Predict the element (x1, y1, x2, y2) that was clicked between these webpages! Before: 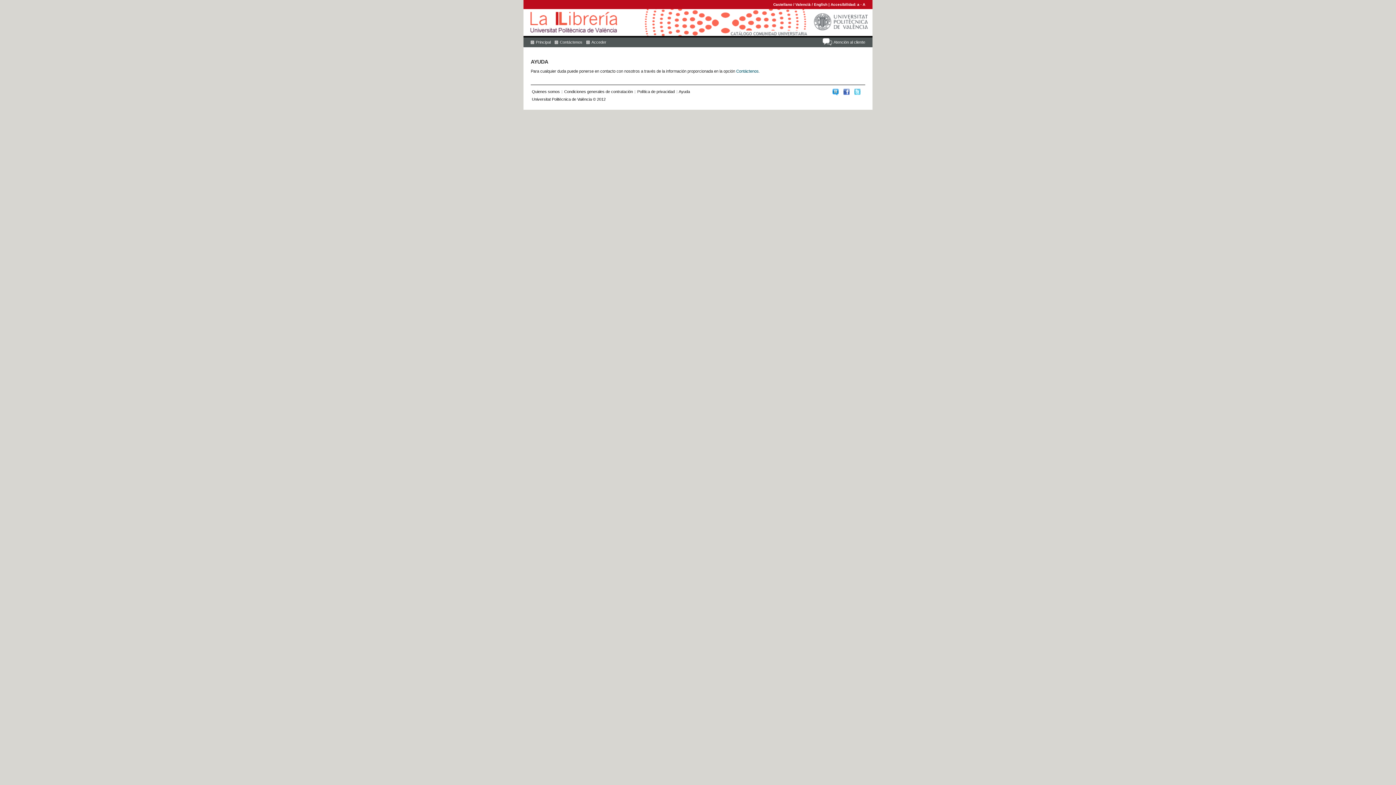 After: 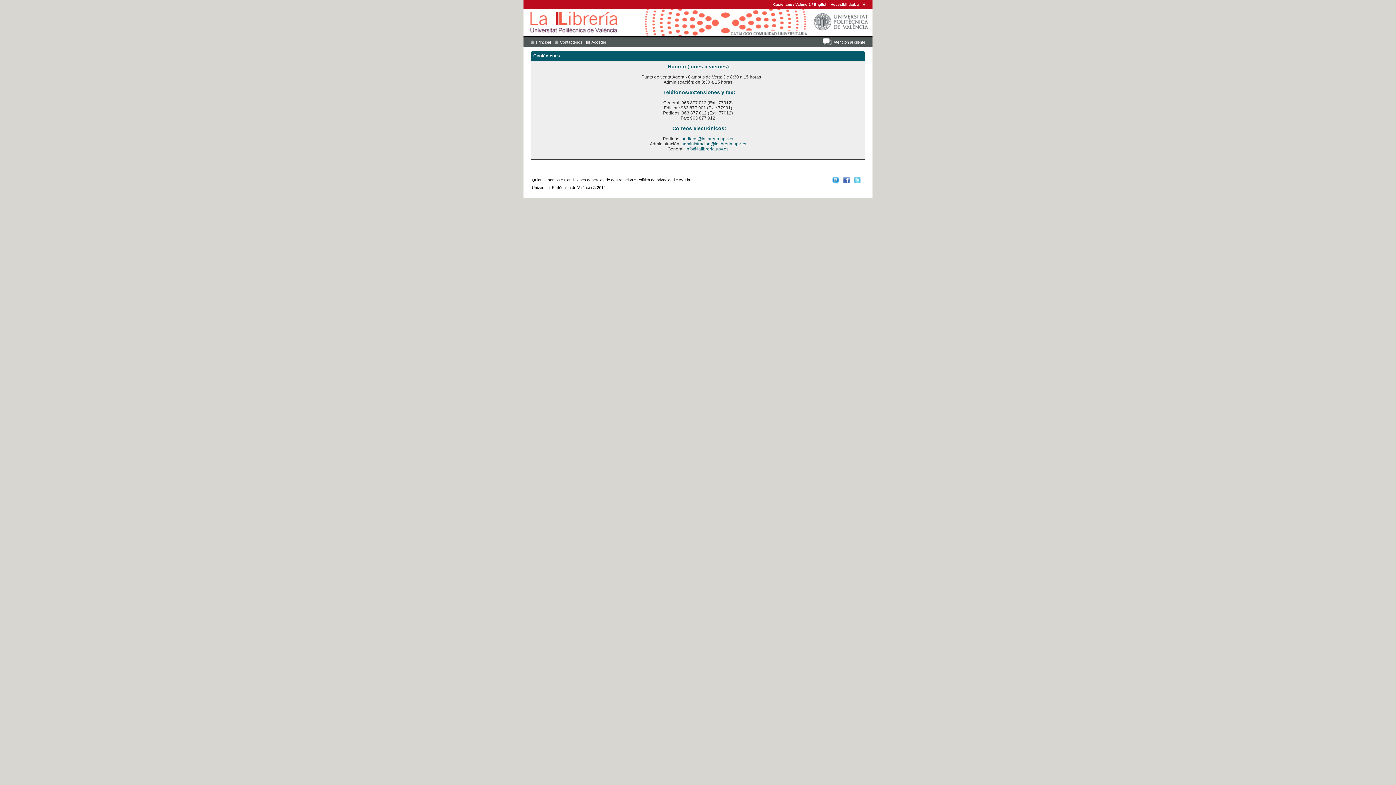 Action: bbox: (736, 69, 758, 73) label: Contáctenos